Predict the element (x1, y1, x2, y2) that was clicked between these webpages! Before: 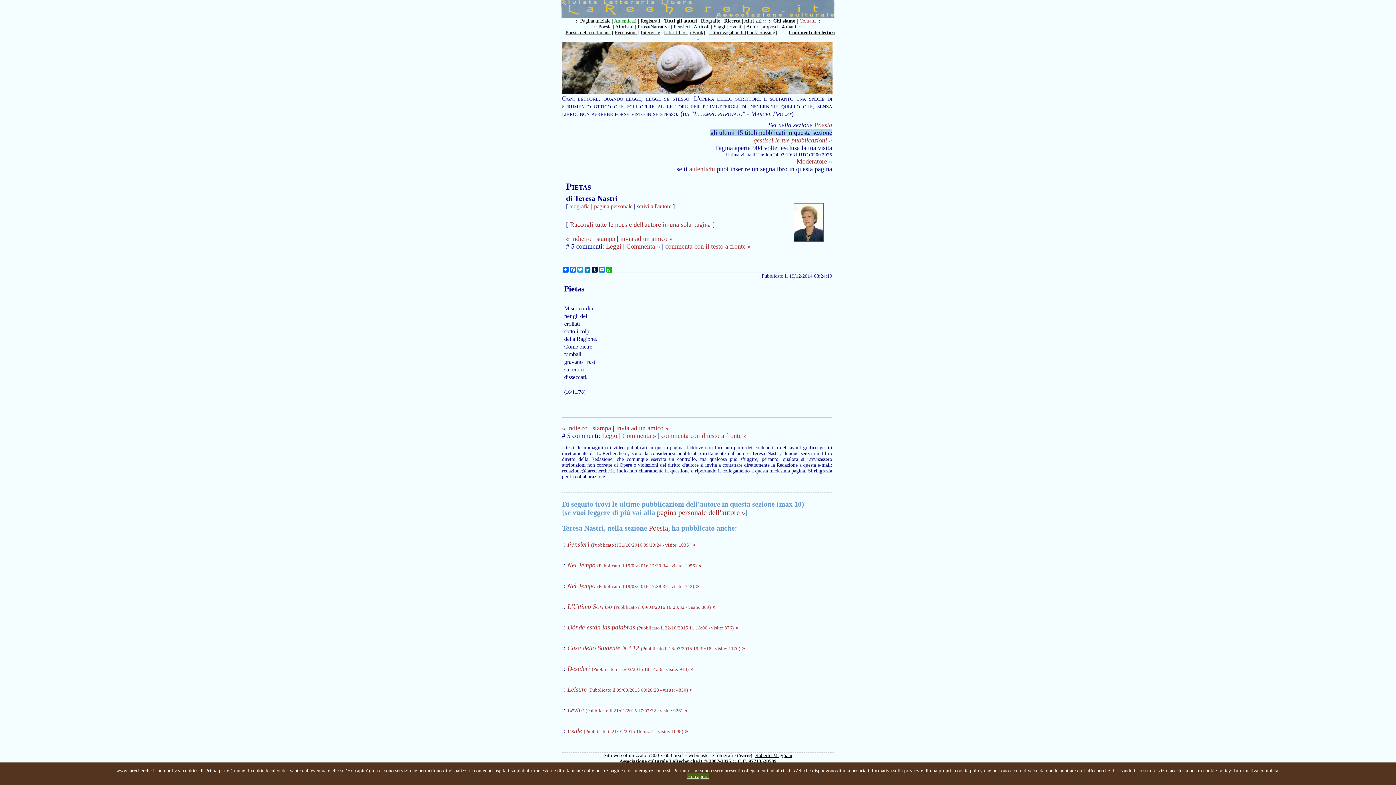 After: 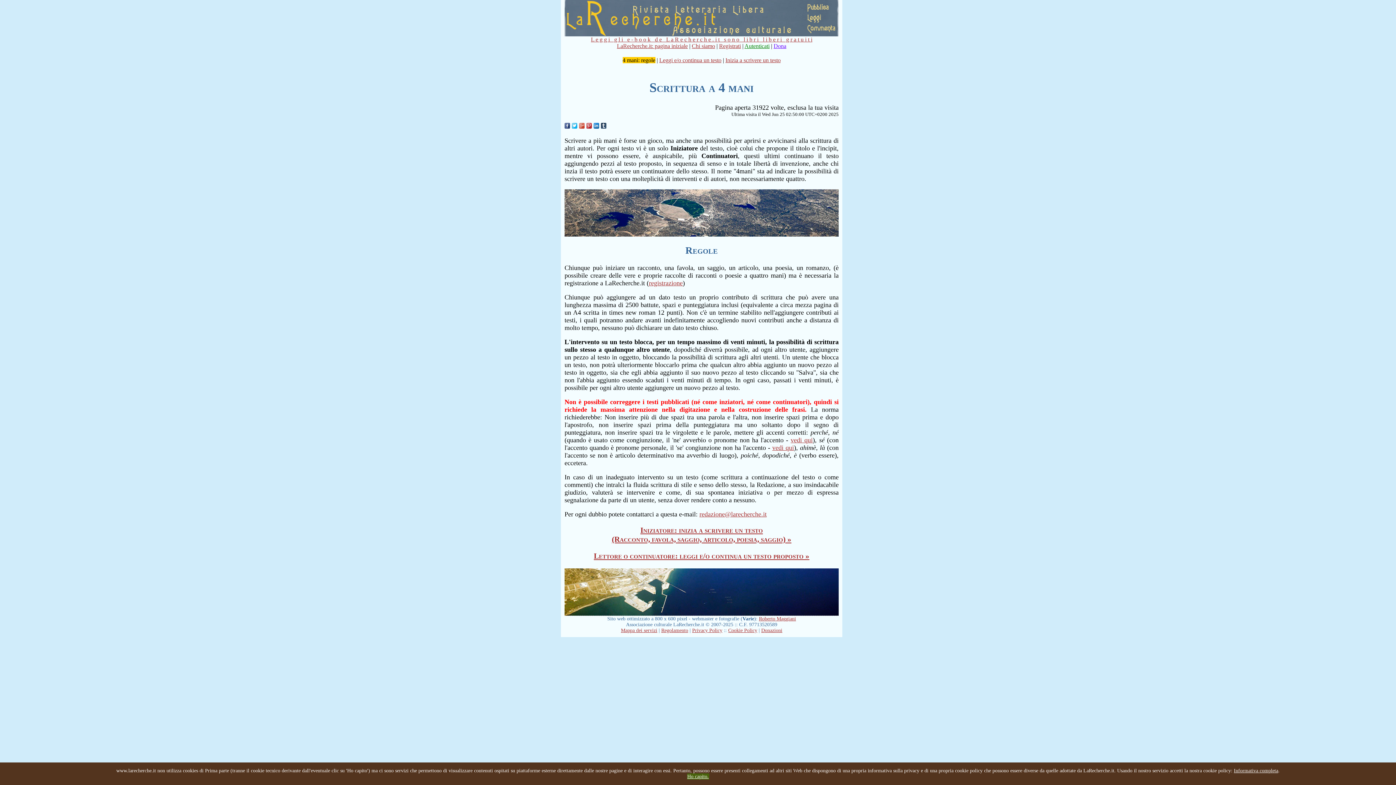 Action: label: 4 mani bbox: (782, 24, 796, 29)